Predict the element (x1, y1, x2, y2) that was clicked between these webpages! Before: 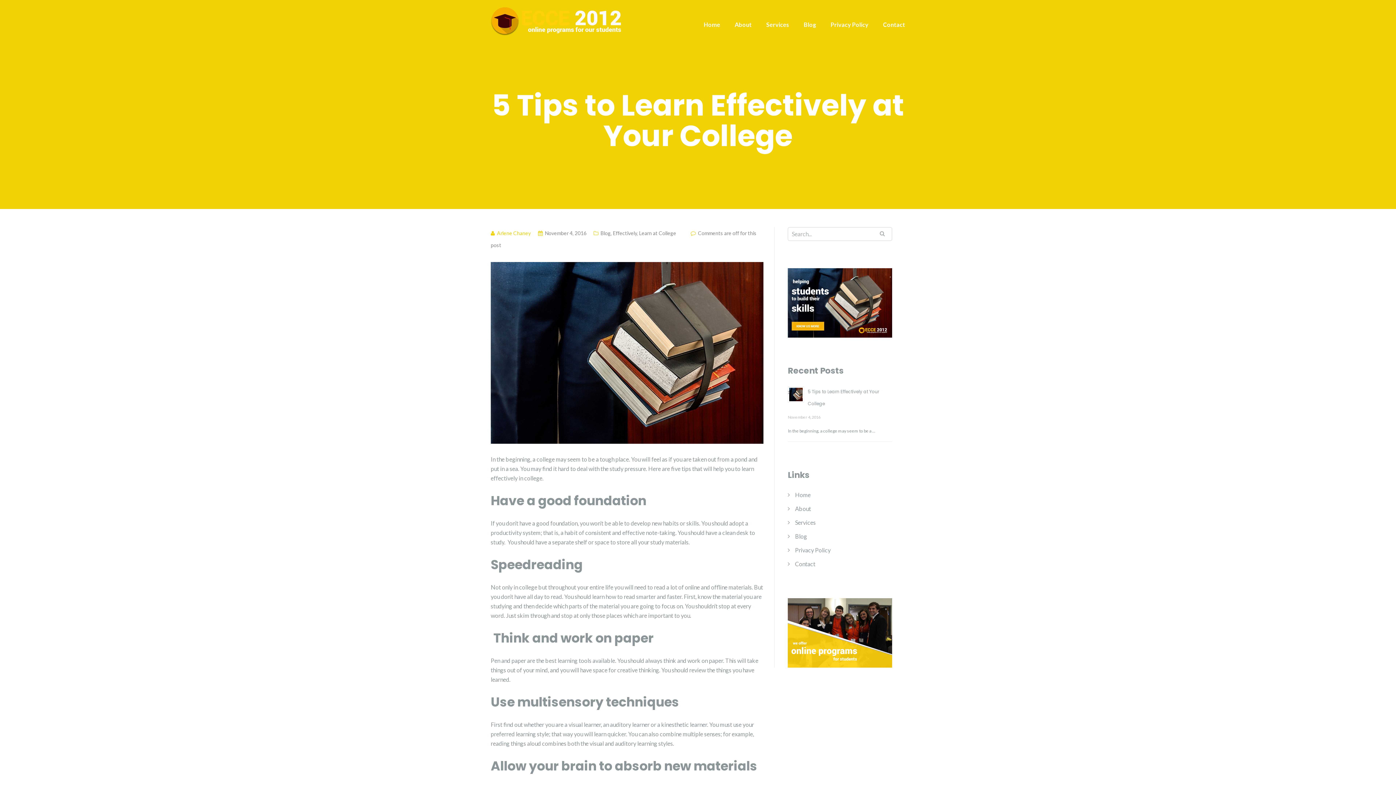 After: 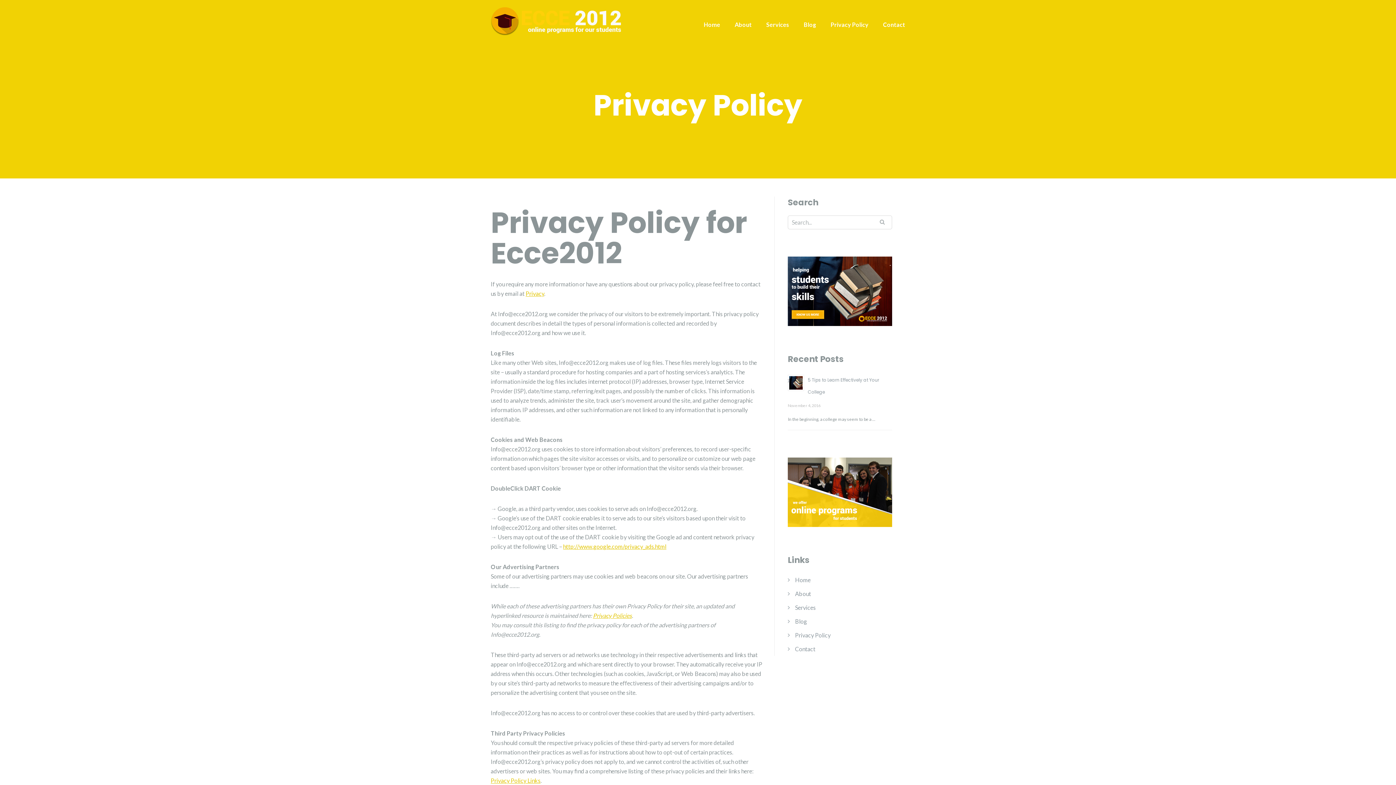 Action: bbox: (795, 546, 830, 553) label: Privacy Policy